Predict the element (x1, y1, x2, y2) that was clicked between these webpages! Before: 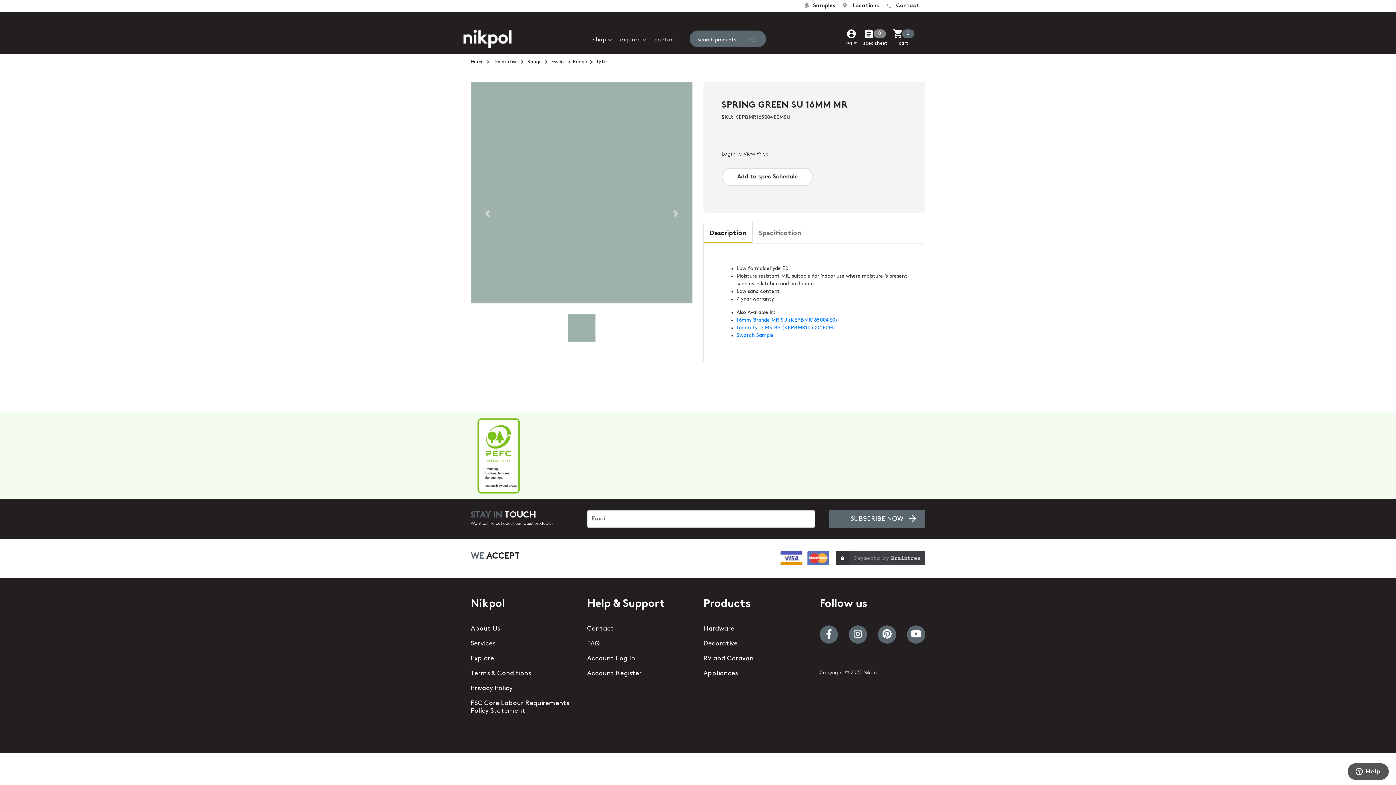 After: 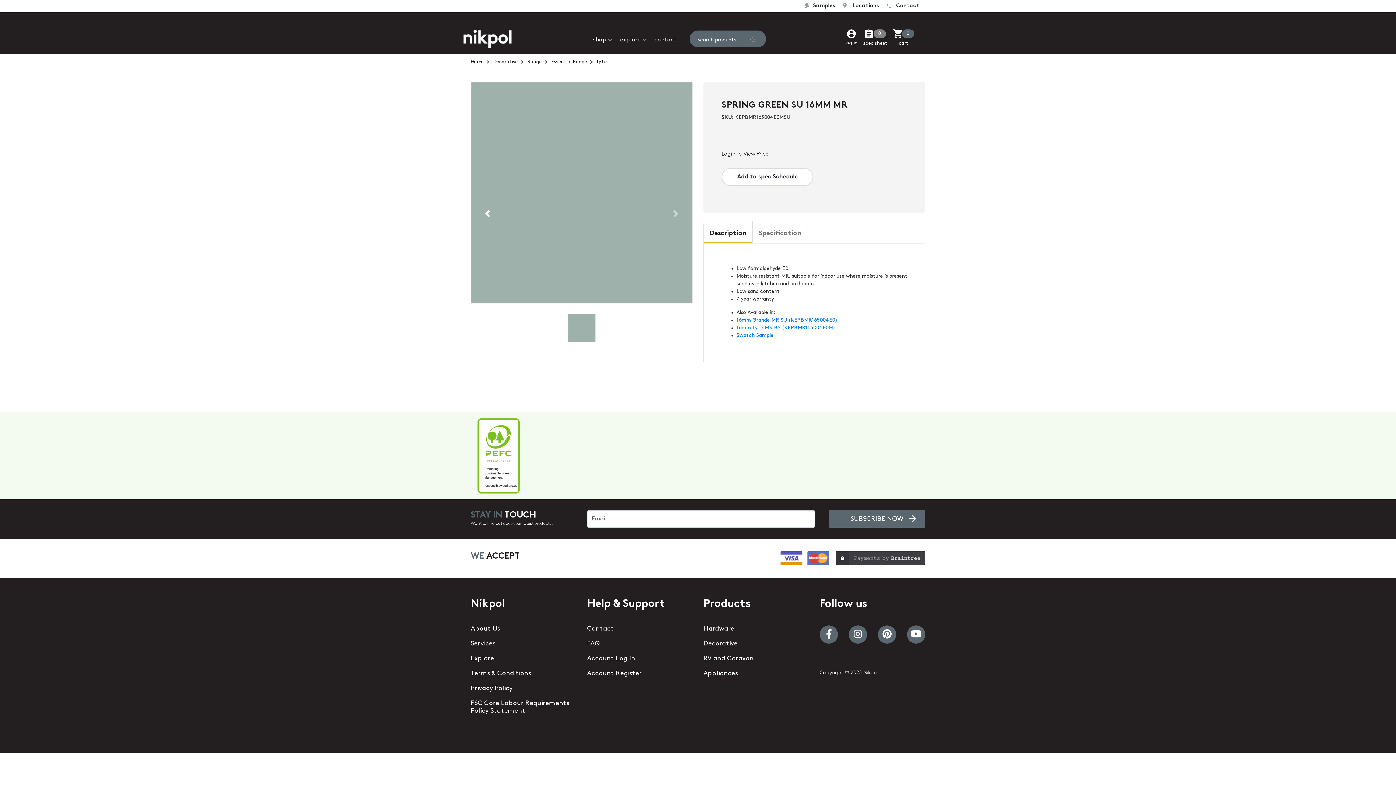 Action: bbox: (470, 81, 504, 345)